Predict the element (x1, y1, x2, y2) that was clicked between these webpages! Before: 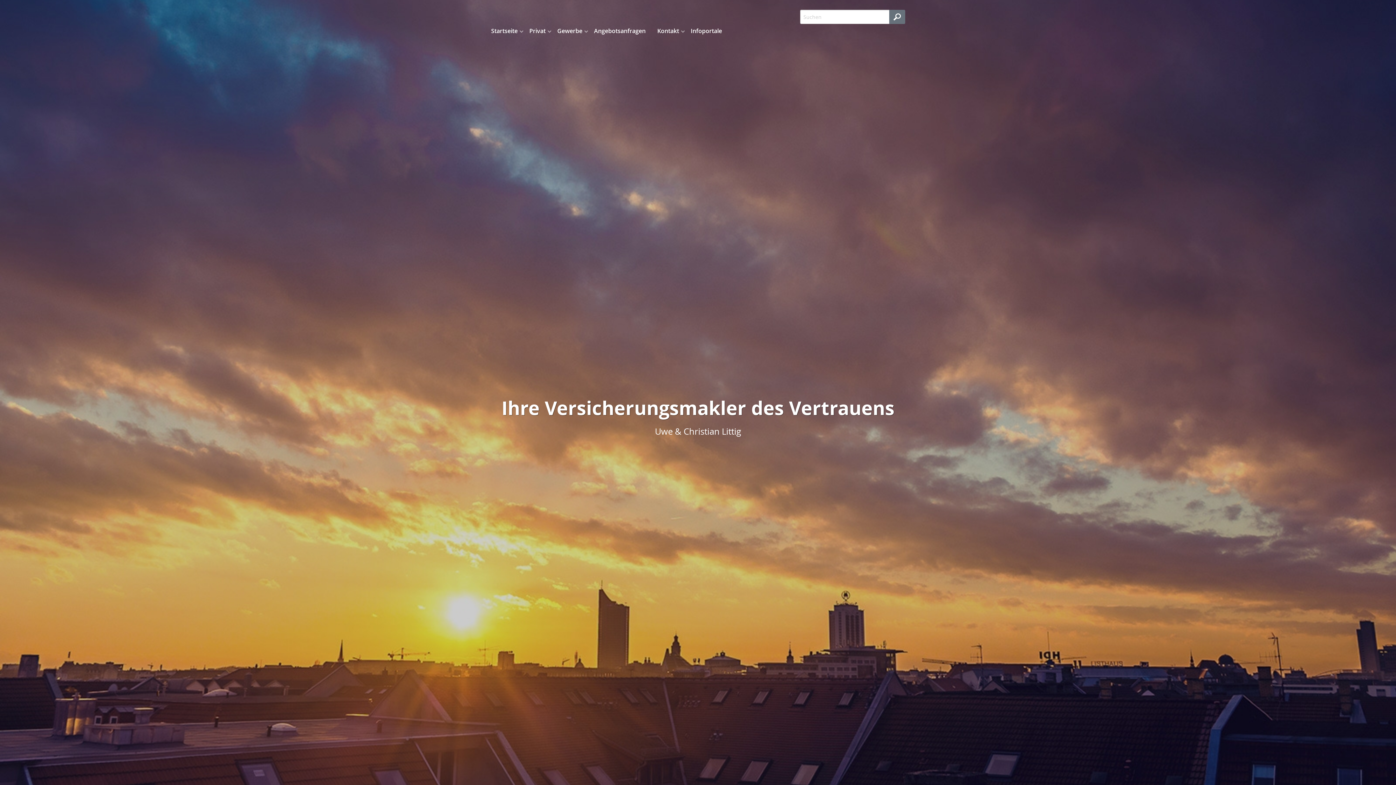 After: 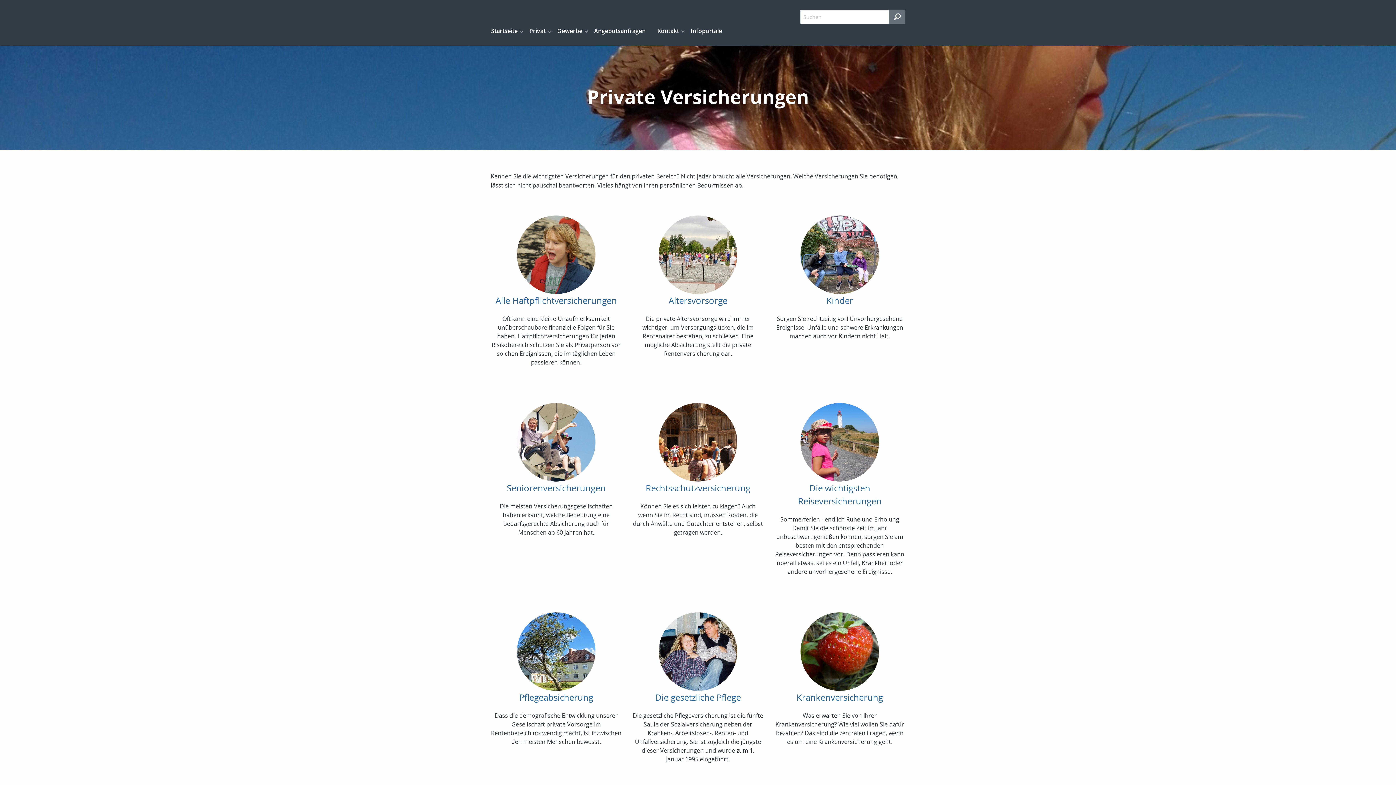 Action: label: Privat bbox: (523, 24, 551, 37)